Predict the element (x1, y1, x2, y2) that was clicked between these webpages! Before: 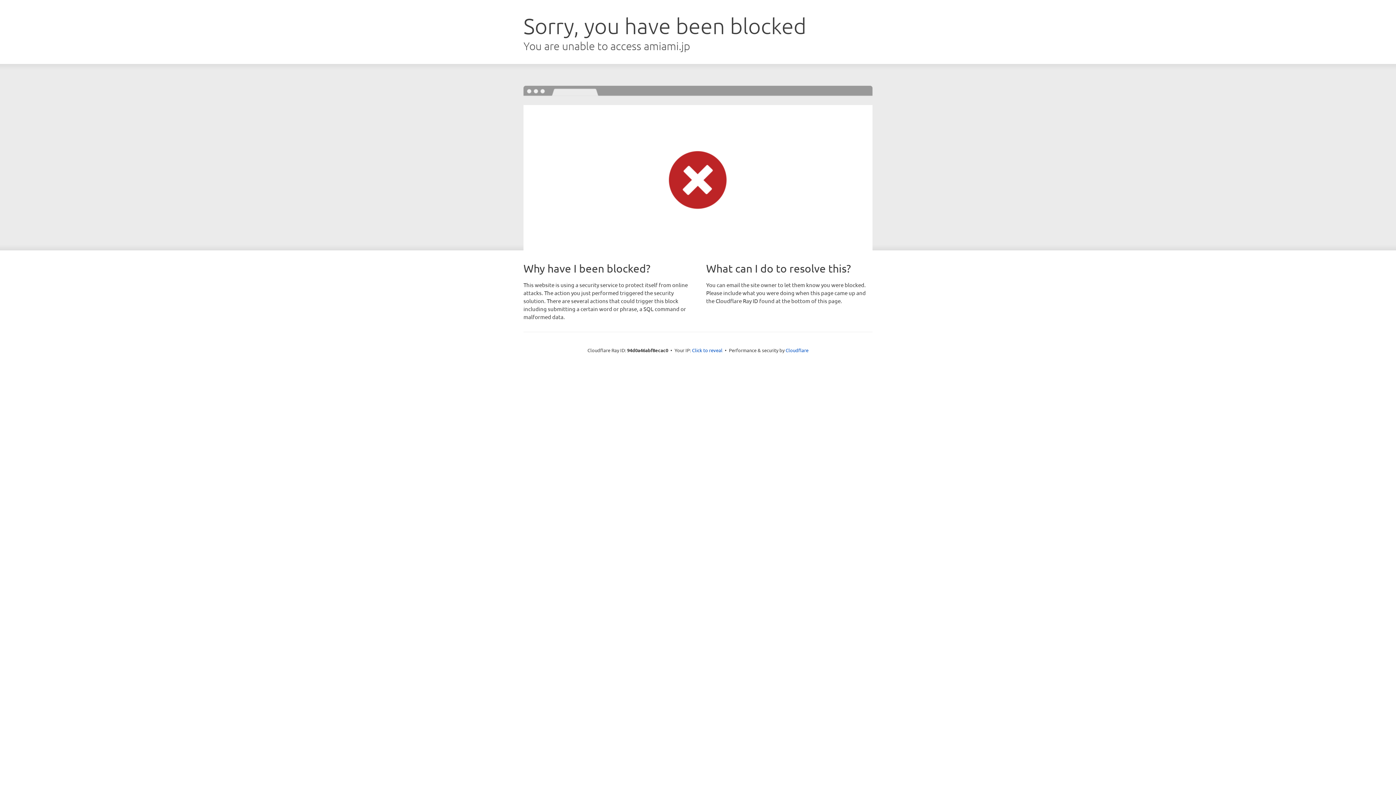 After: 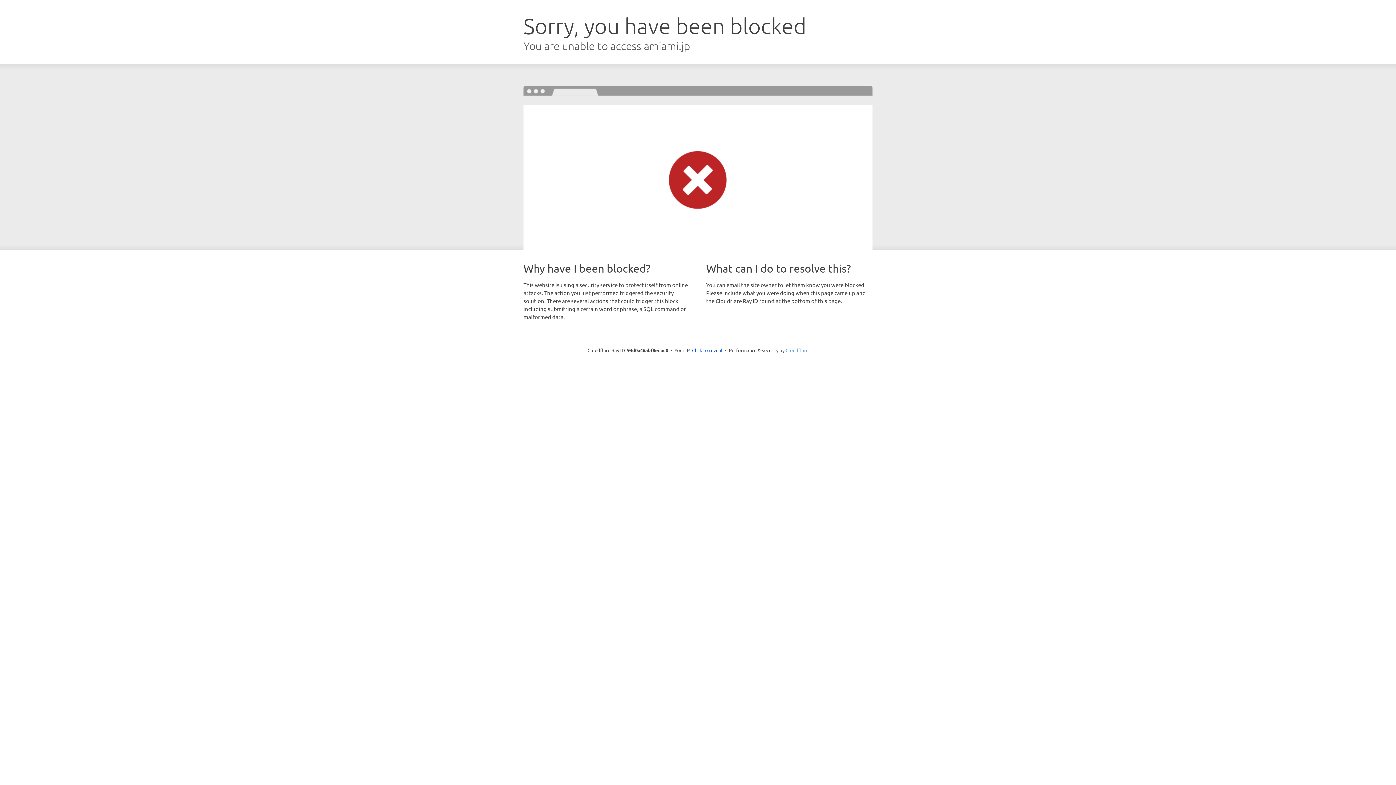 Action: label: Cloudflare bbox: (785, 347, 808, 353)